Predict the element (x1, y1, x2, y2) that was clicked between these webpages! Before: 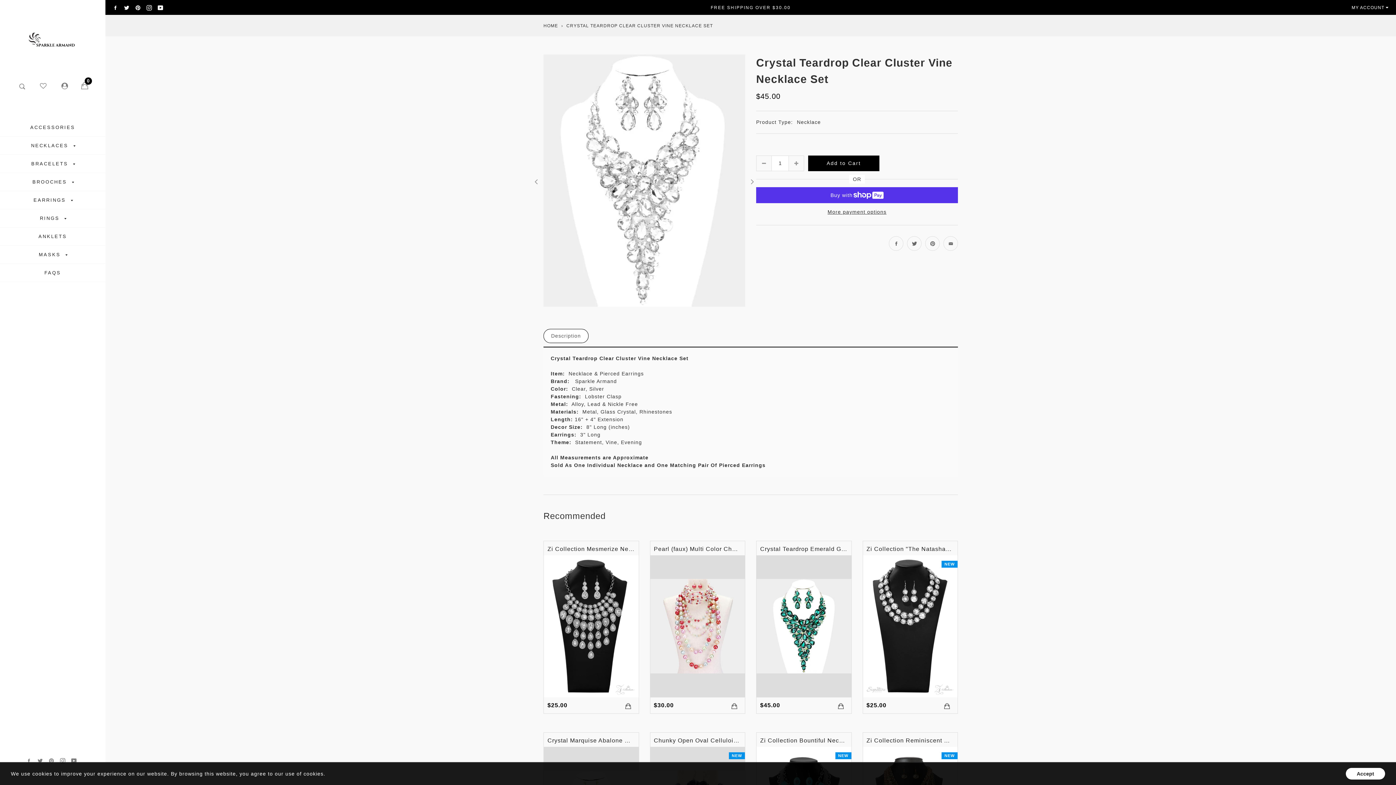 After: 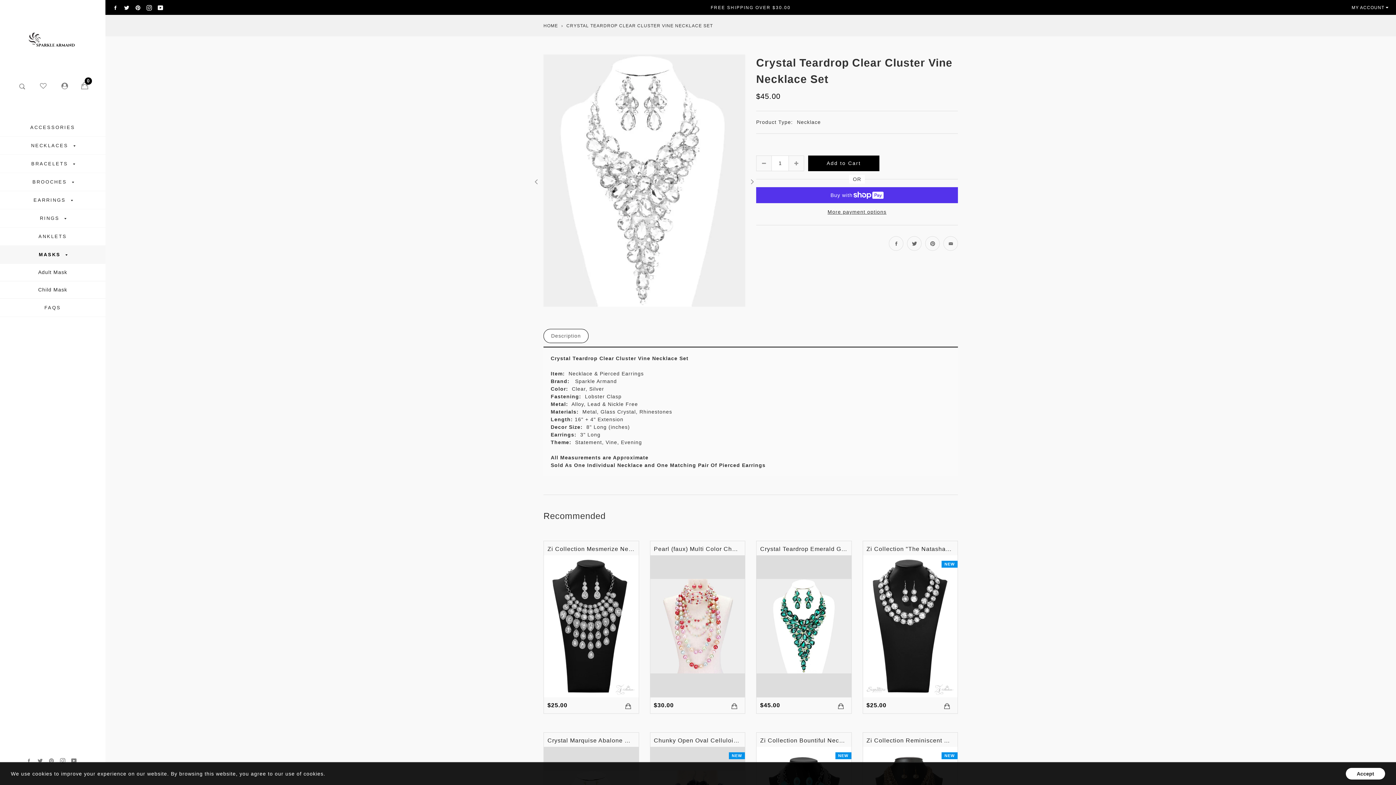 Action: bbox: (0, 245, 105, 264) label: MASKS 